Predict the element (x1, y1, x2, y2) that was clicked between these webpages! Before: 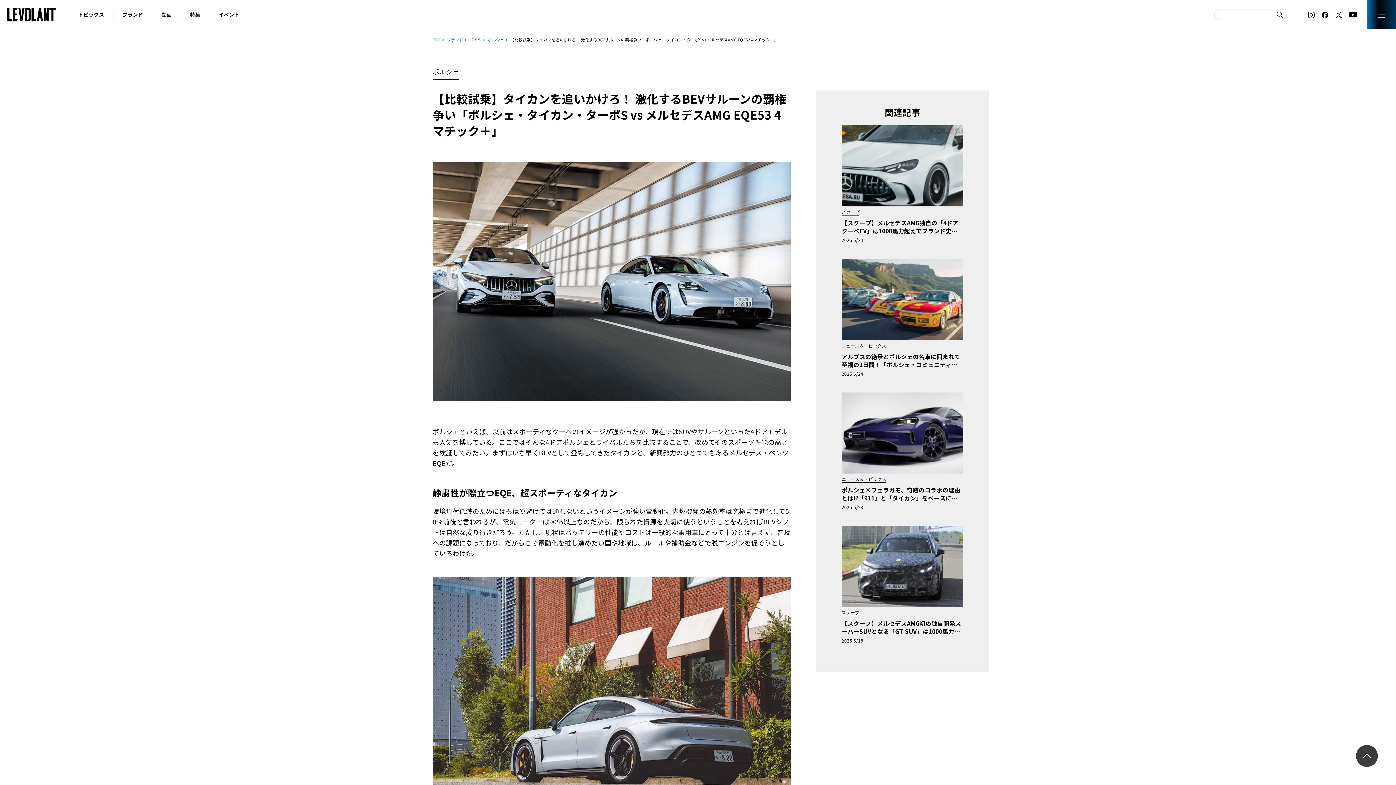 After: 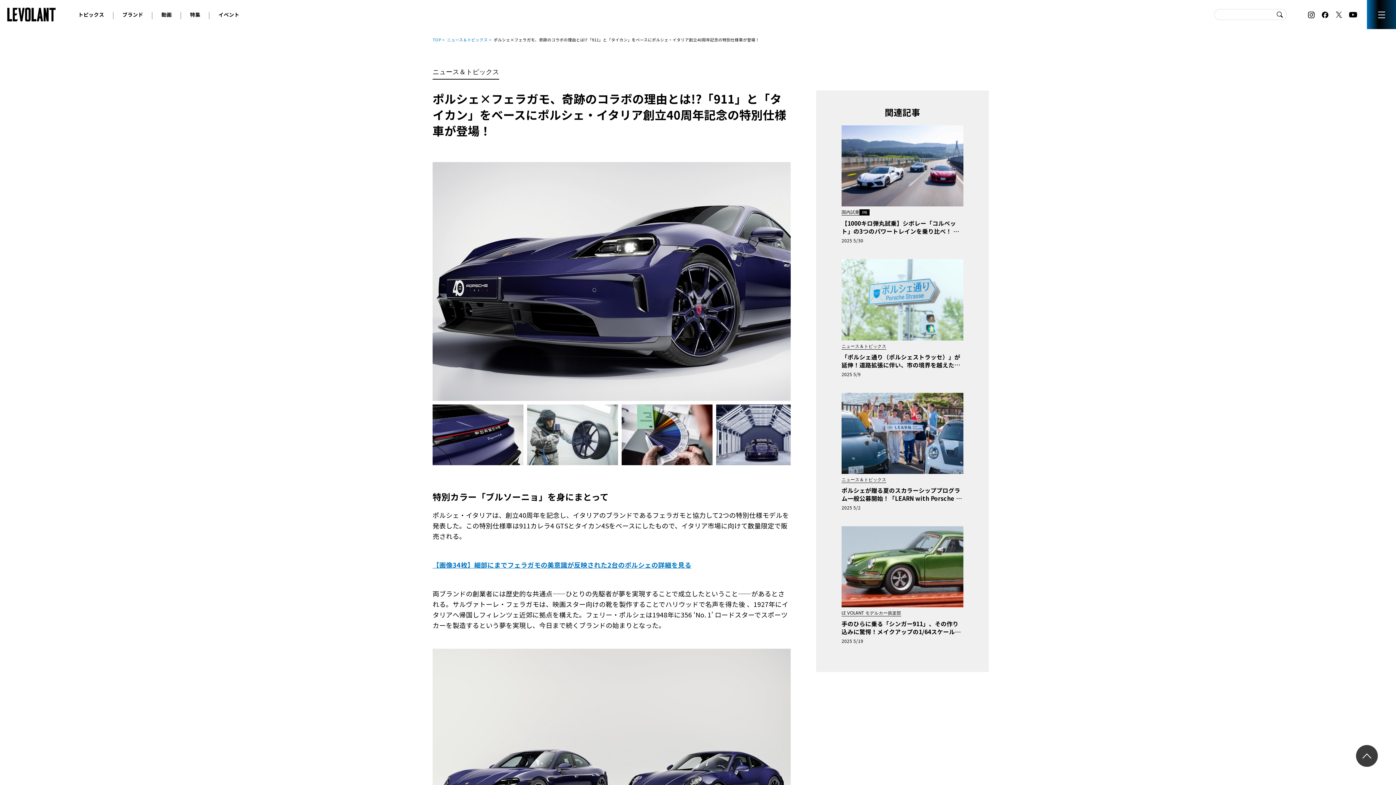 Action: label: ニュース＆トピックス

ポルシェ×フェラガモ、奇跡のコラボの理由とは!?「911」と「タイカン」をベースにポルシェ・イタリア創立40周年記念の特別仕様車が登場！
2025 6/23 bbox: (841, 392, 963, 511)